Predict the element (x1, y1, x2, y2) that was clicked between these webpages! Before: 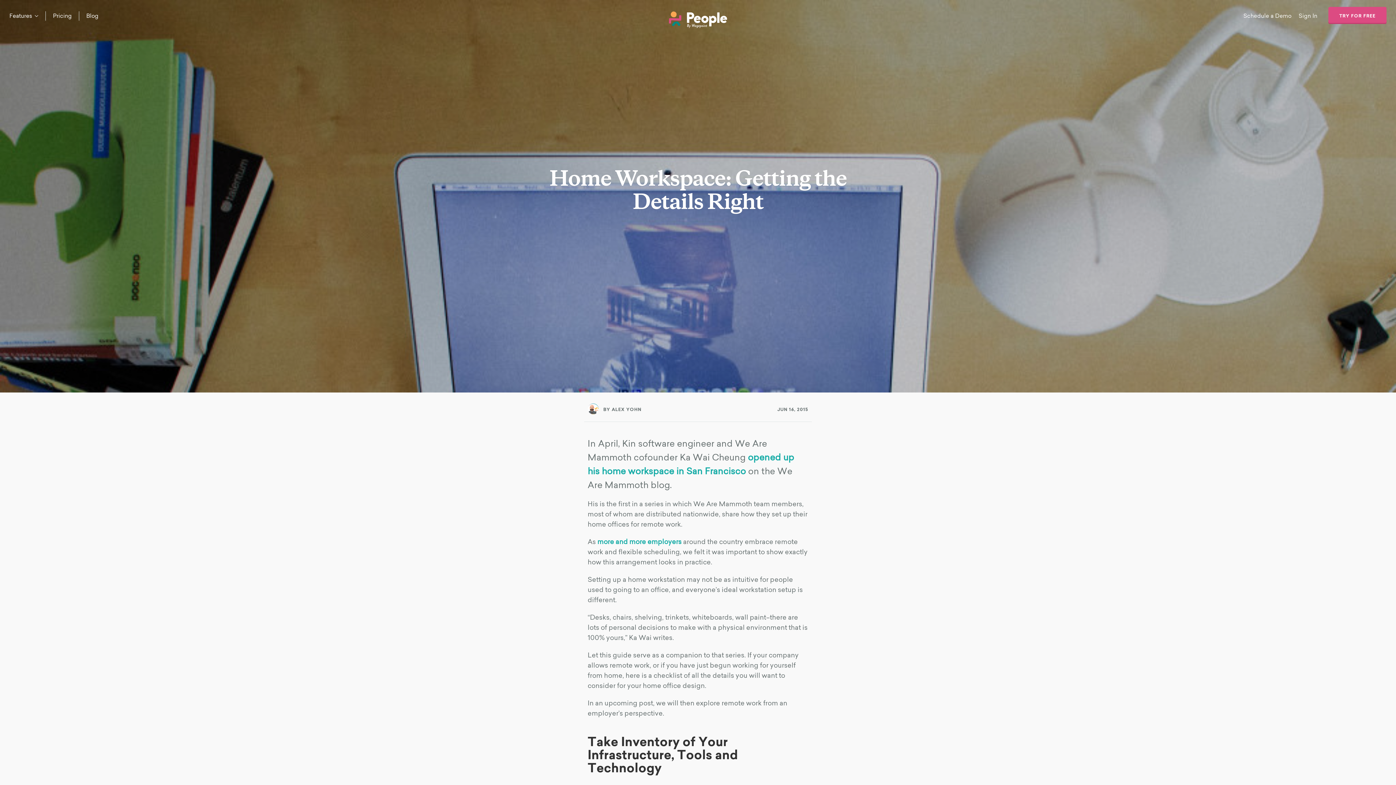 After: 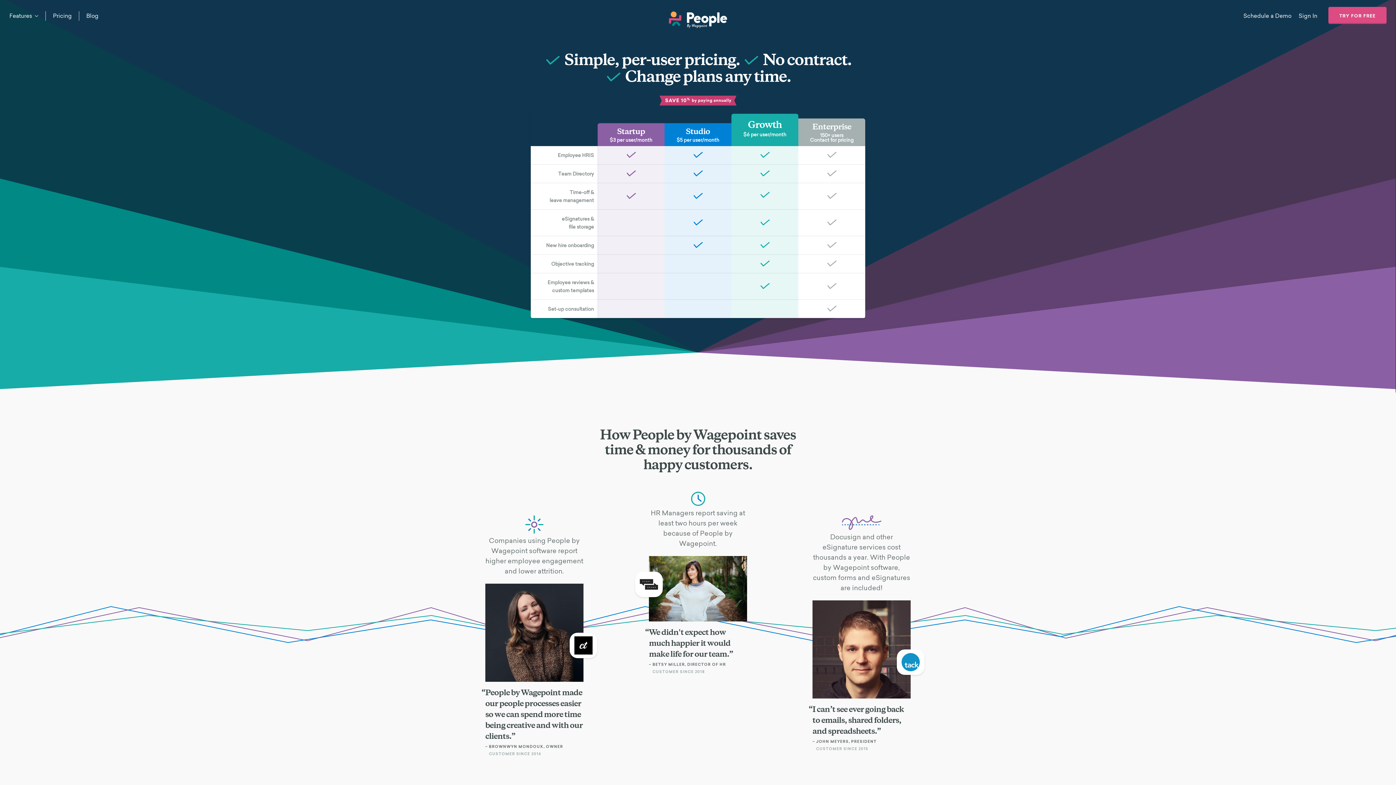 Action: bbox: (45, 5, 79, 26) label: Pricing